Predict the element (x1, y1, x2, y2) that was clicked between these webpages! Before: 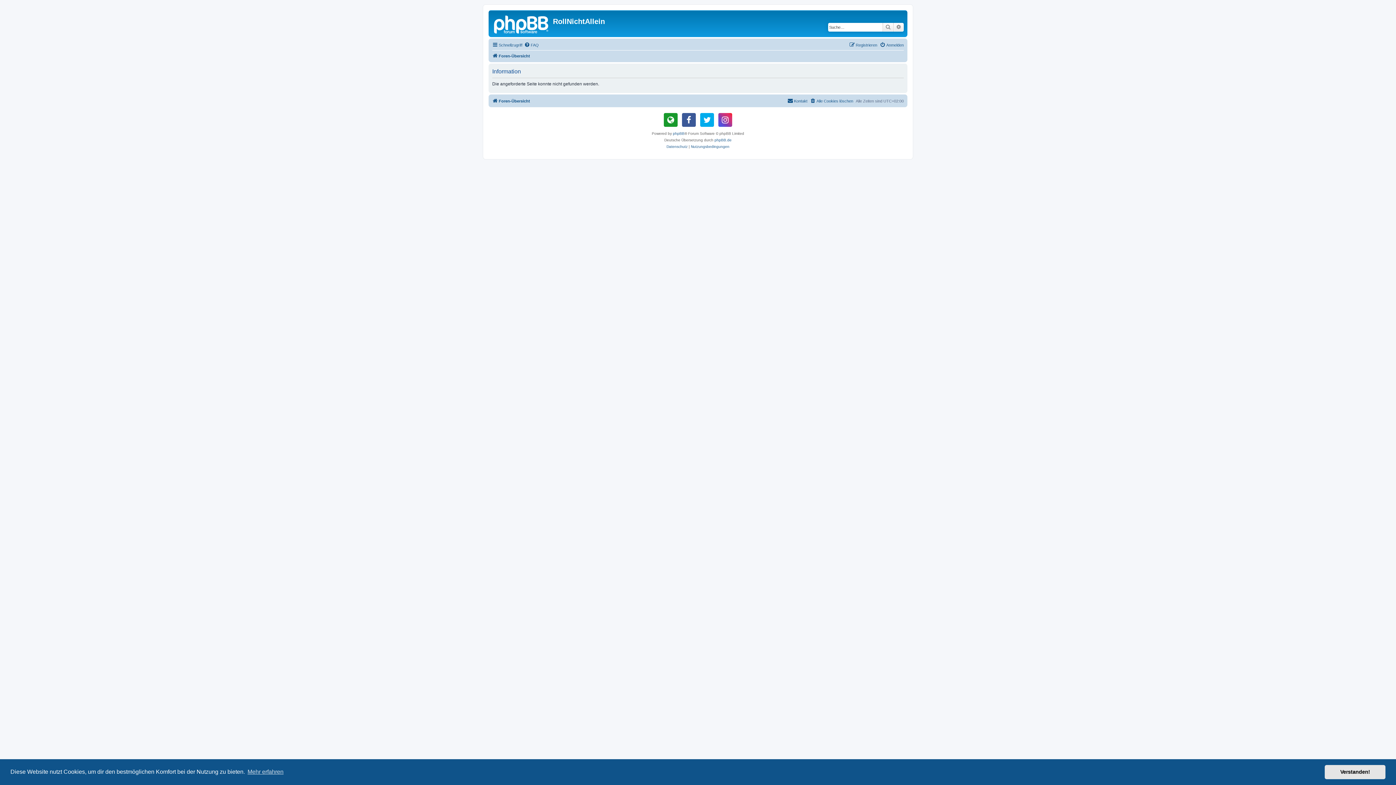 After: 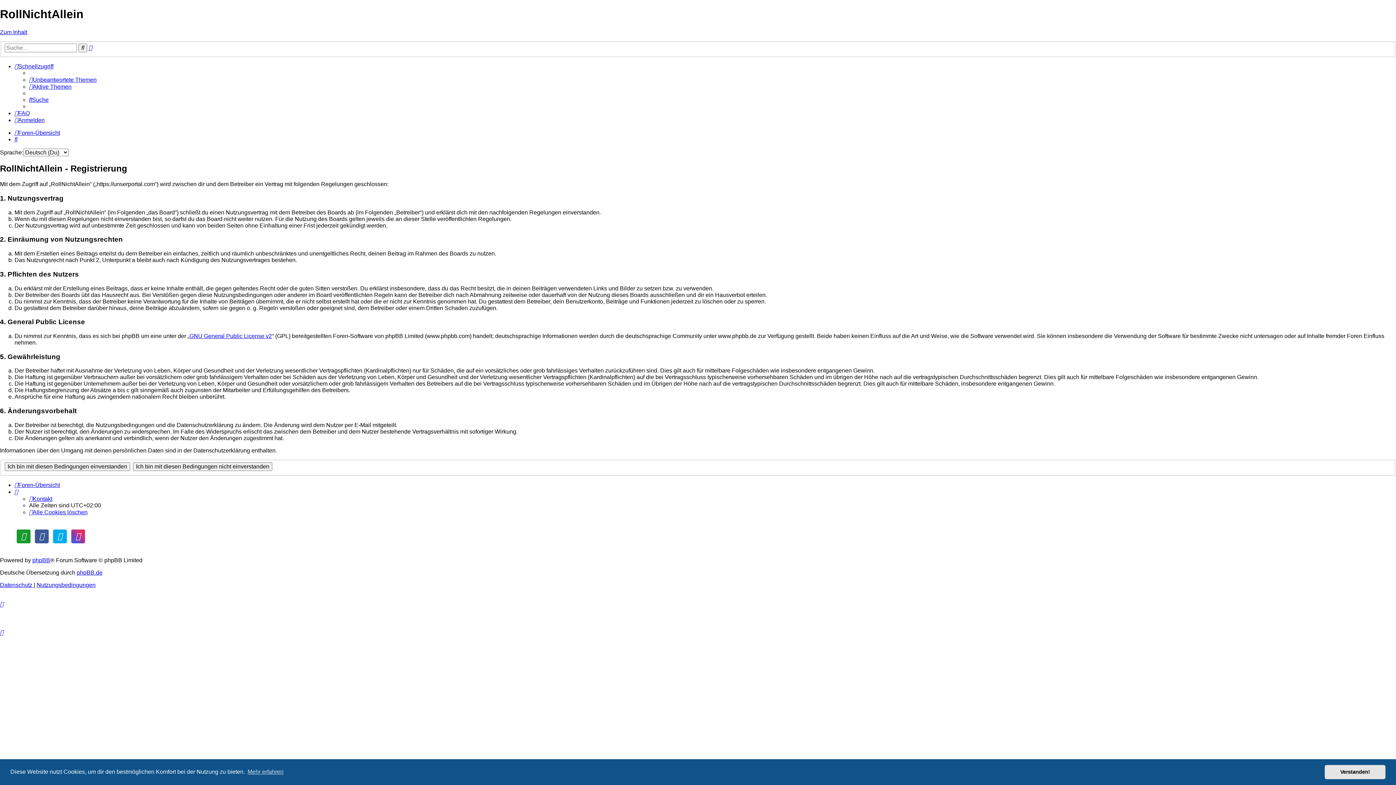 Action: label: Registrieren bbox: (849, 40, 877, 49)